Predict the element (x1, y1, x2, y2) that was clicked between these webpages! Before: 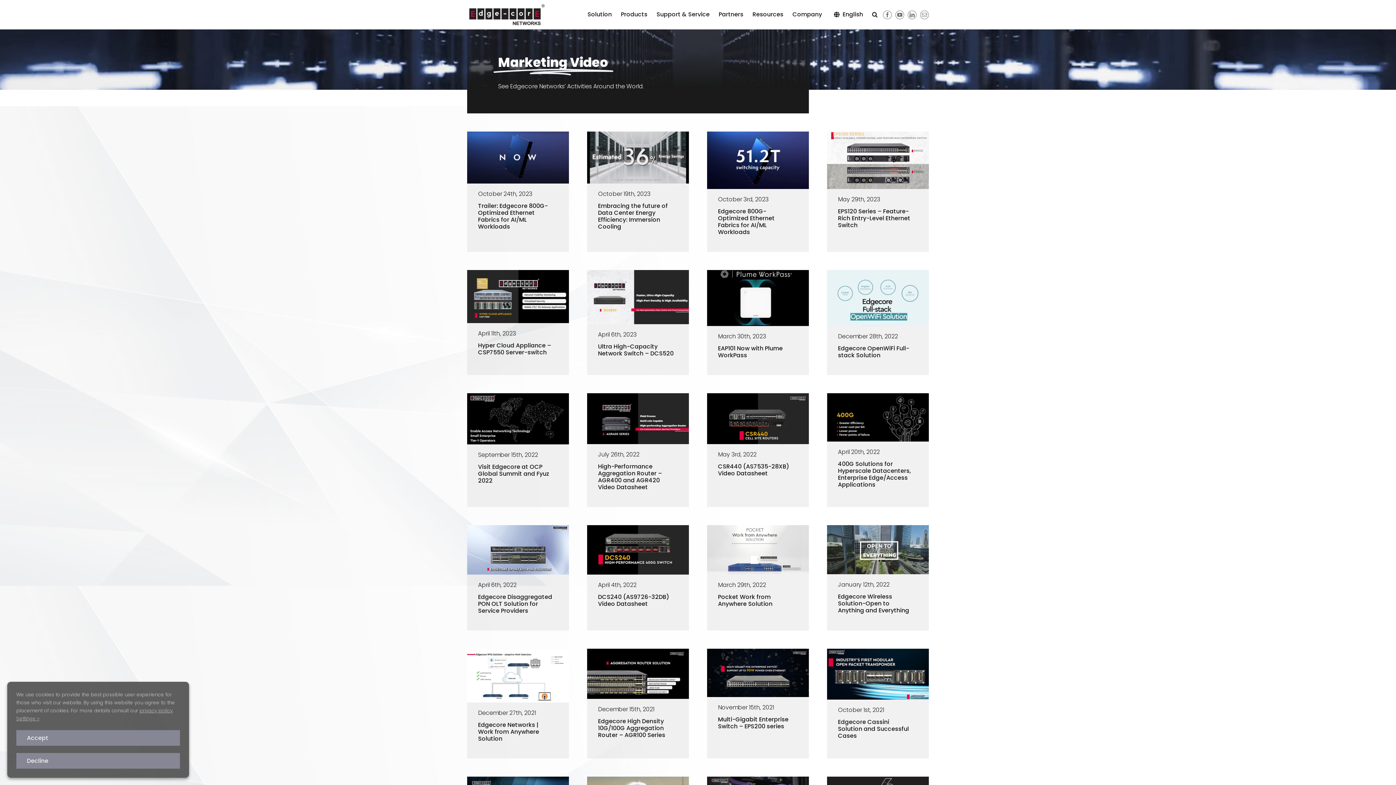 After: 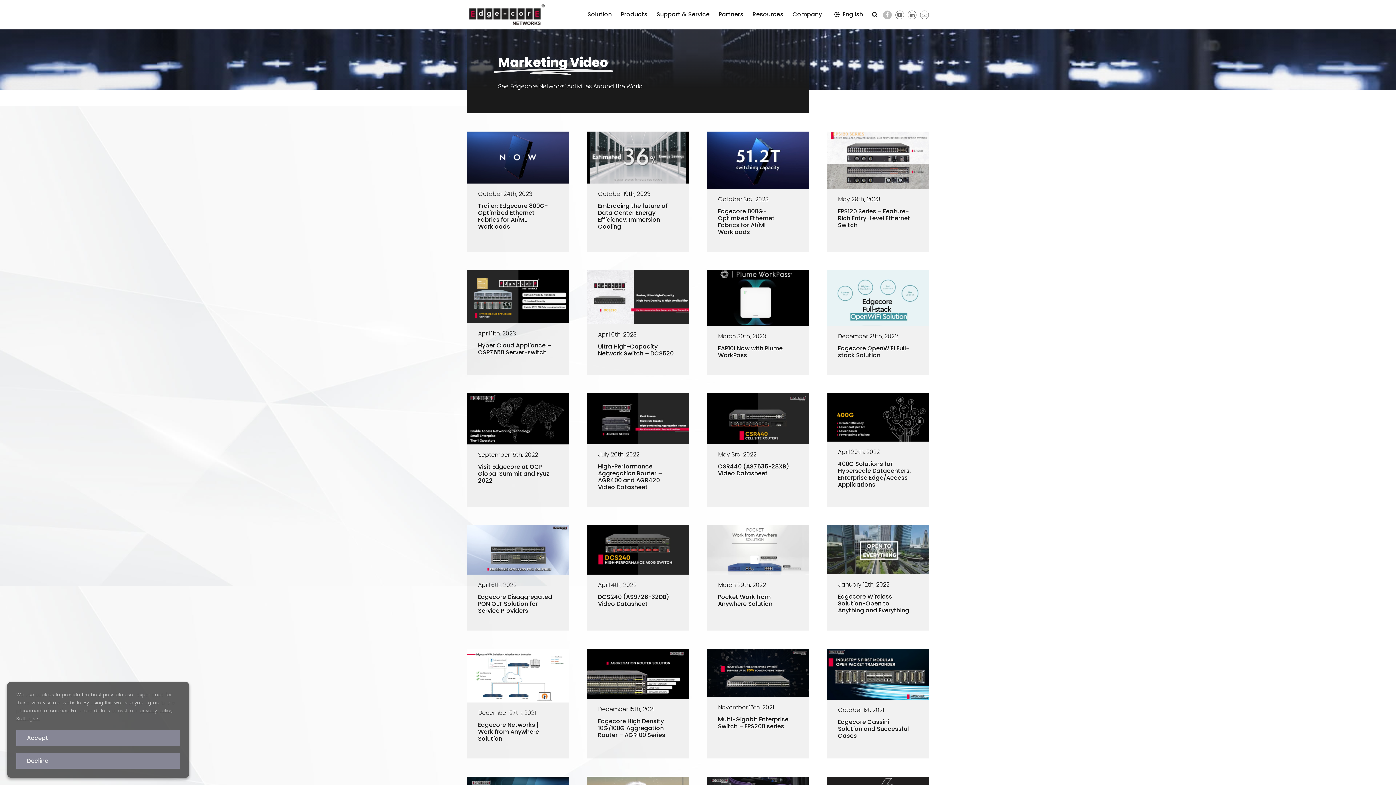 Action: bbox: (883, 10, 892, 19) label: facebook